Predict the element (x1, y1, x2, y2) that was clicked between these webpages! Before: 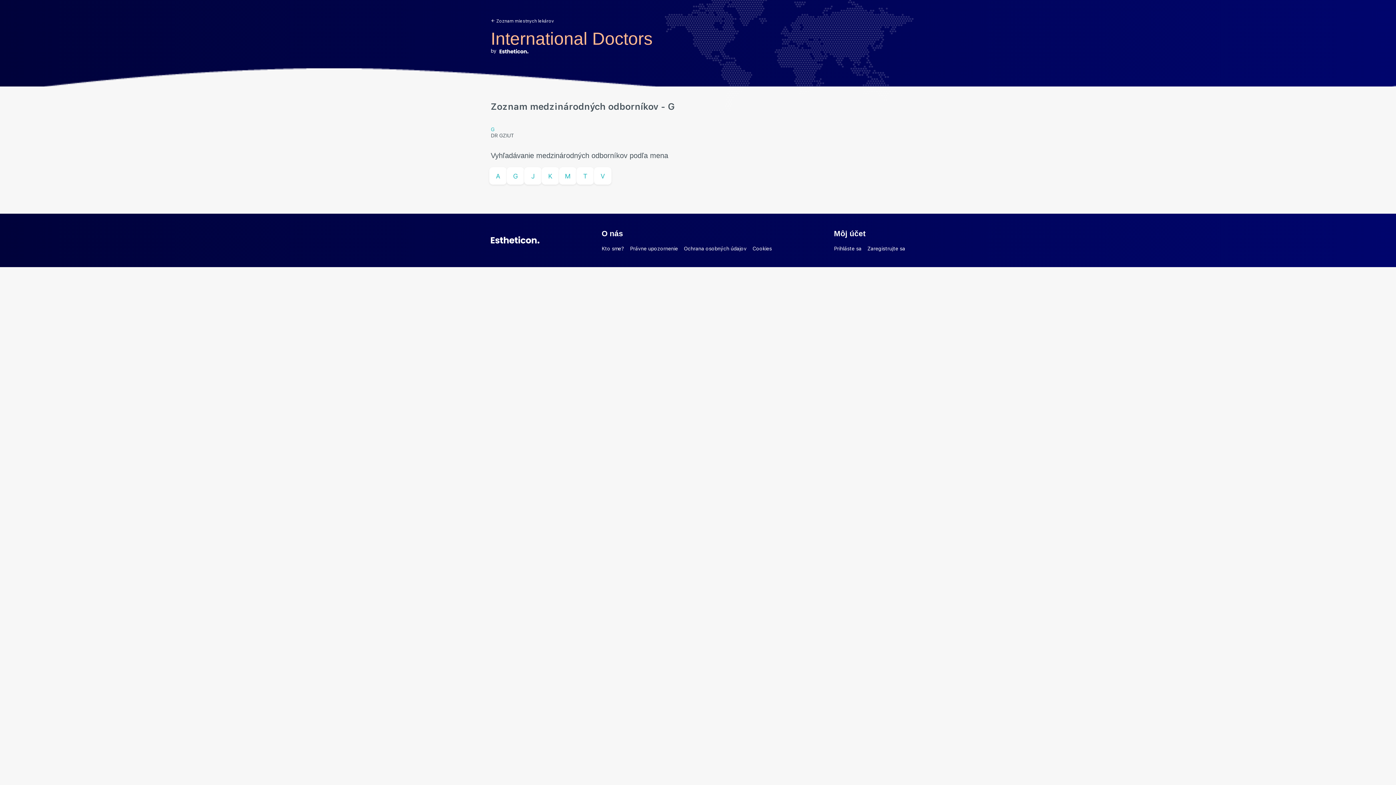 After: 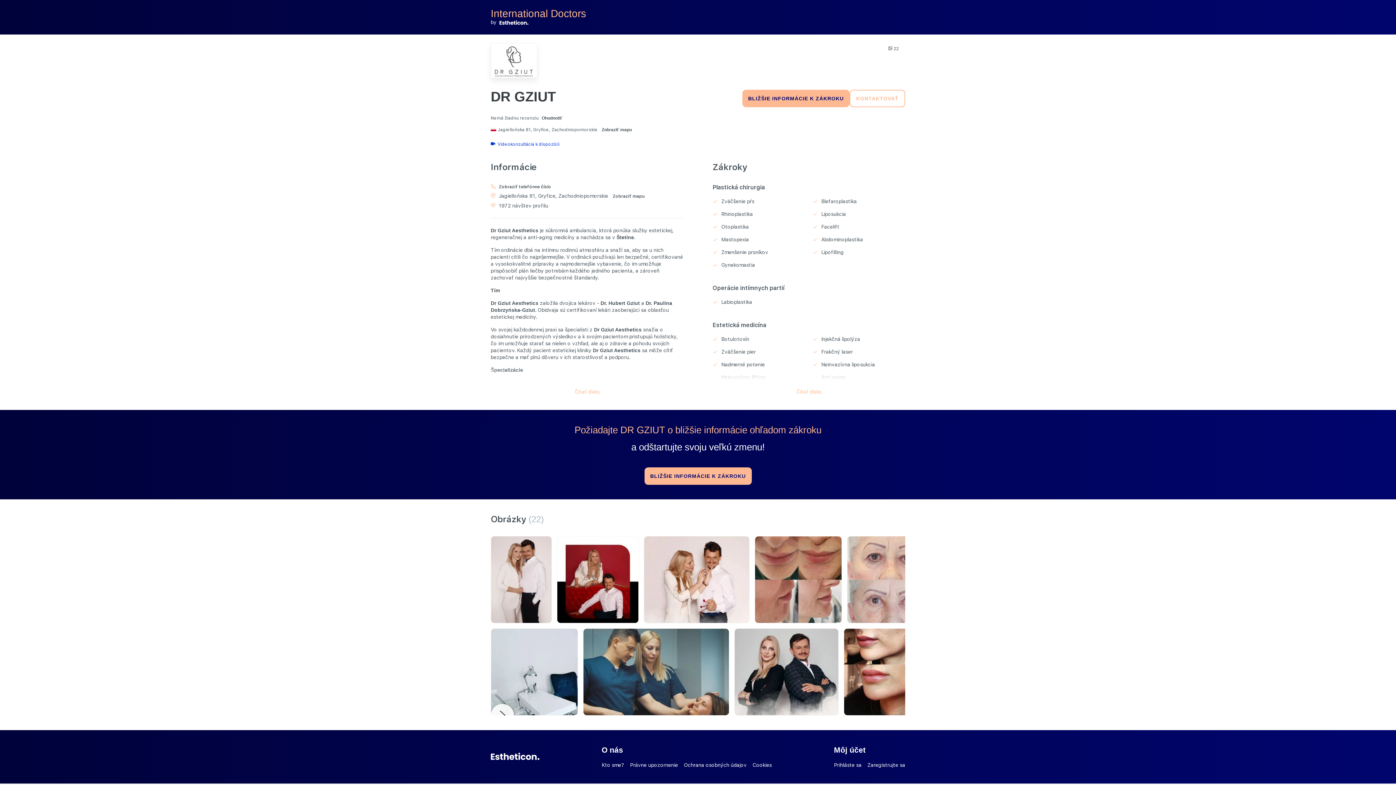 Action: label: DR GZIUT bbox: (490, 132, 514, 138)